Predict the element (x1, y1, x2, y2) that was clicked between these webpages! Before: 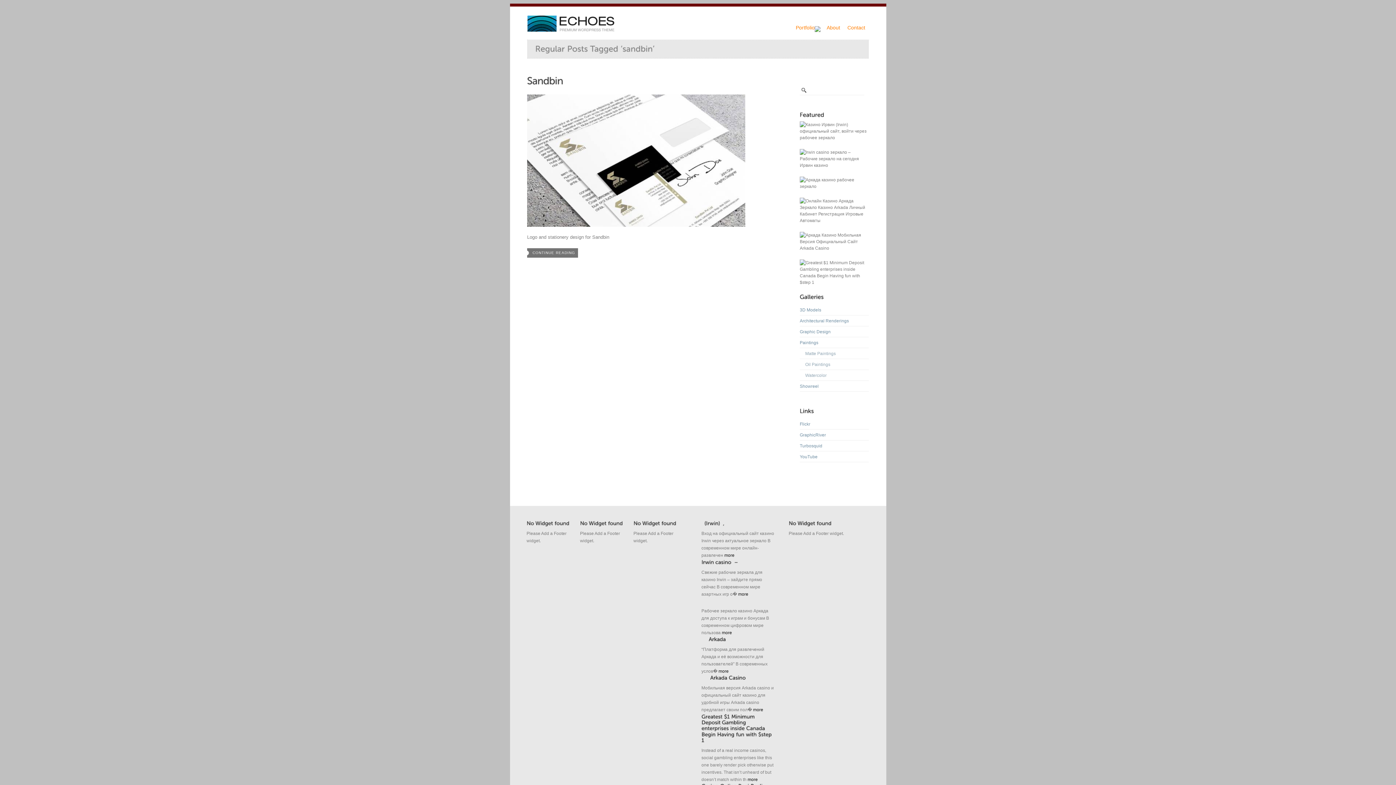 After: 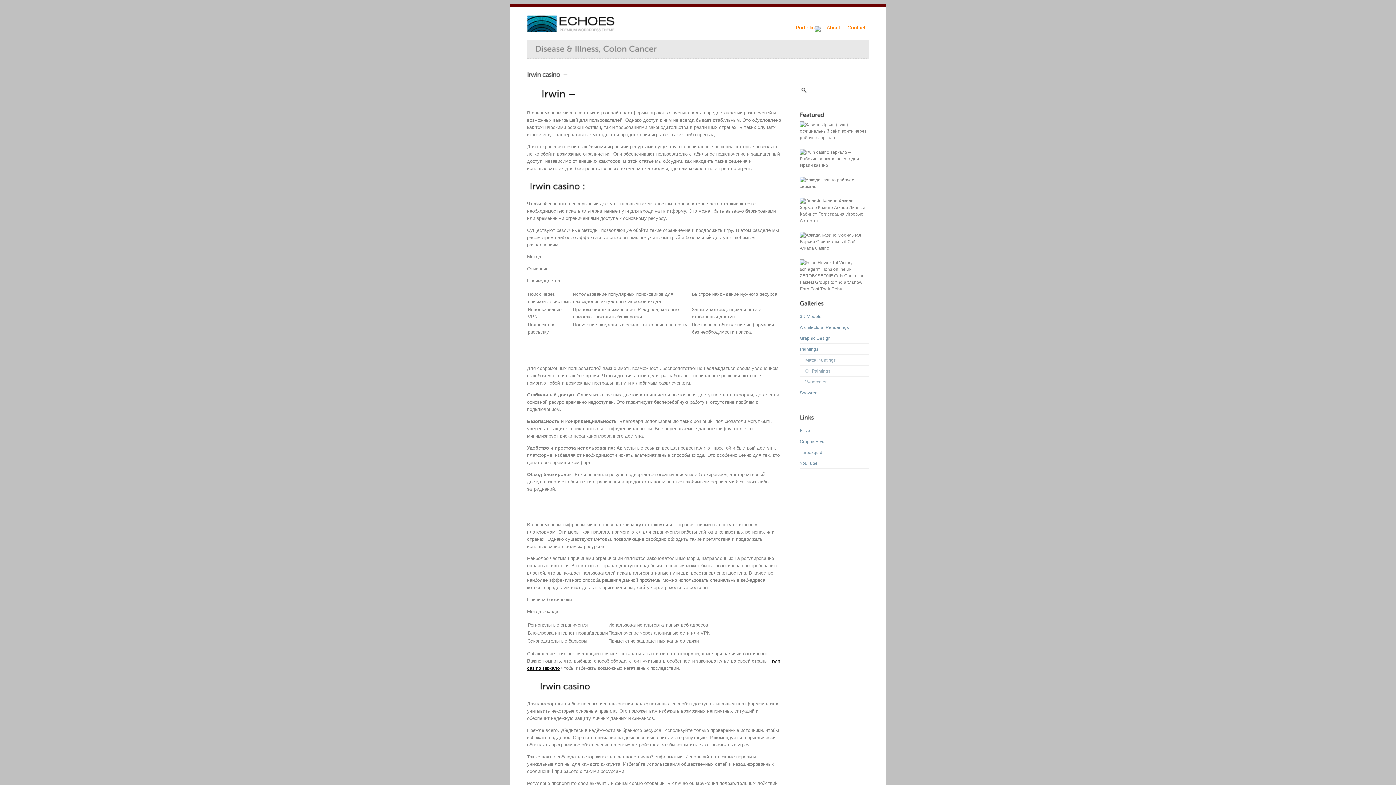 Action: bbox: (738, 591, 748, 596) label: more